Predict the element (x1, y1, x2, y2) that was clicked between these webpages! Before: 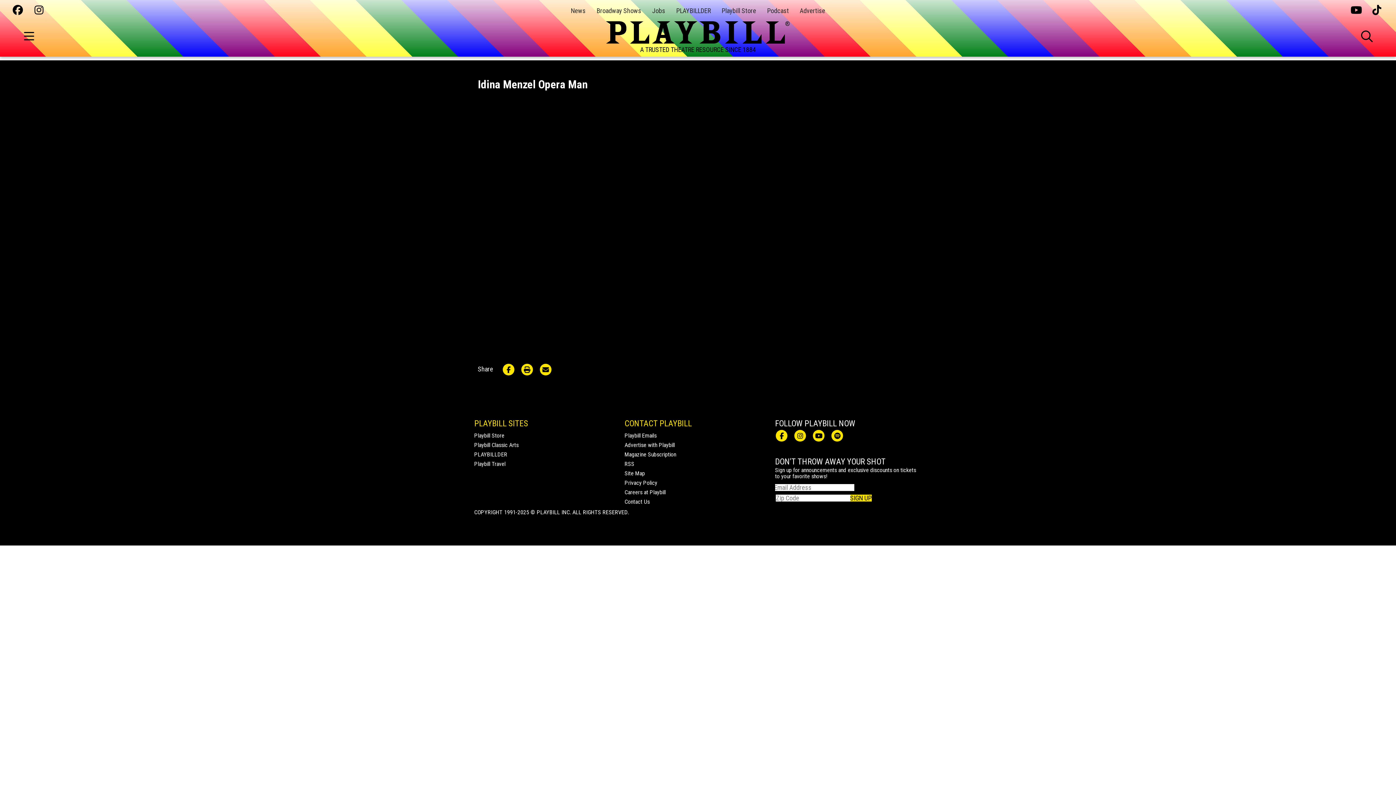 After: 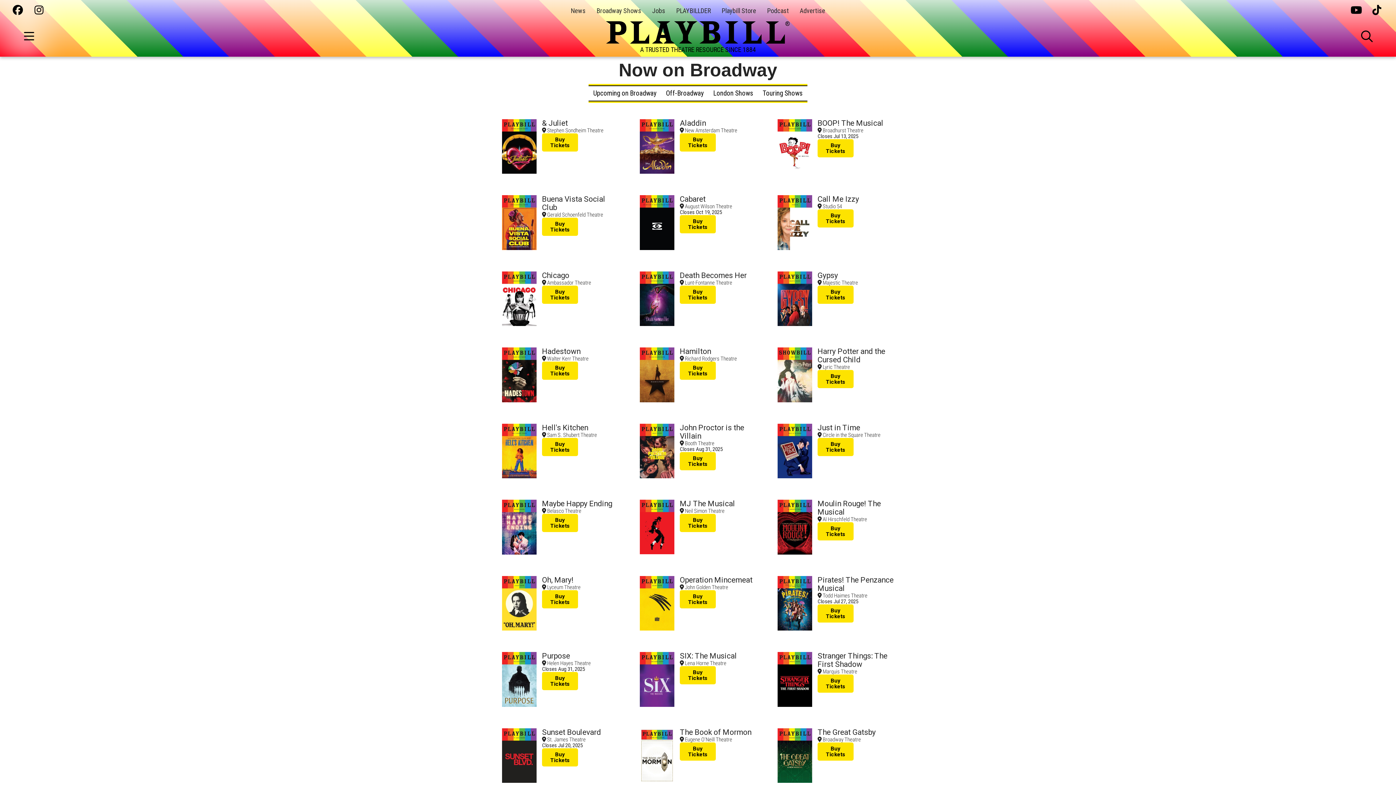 Action: label: Broadway Shows bbox: (596, 6, 641, 14)